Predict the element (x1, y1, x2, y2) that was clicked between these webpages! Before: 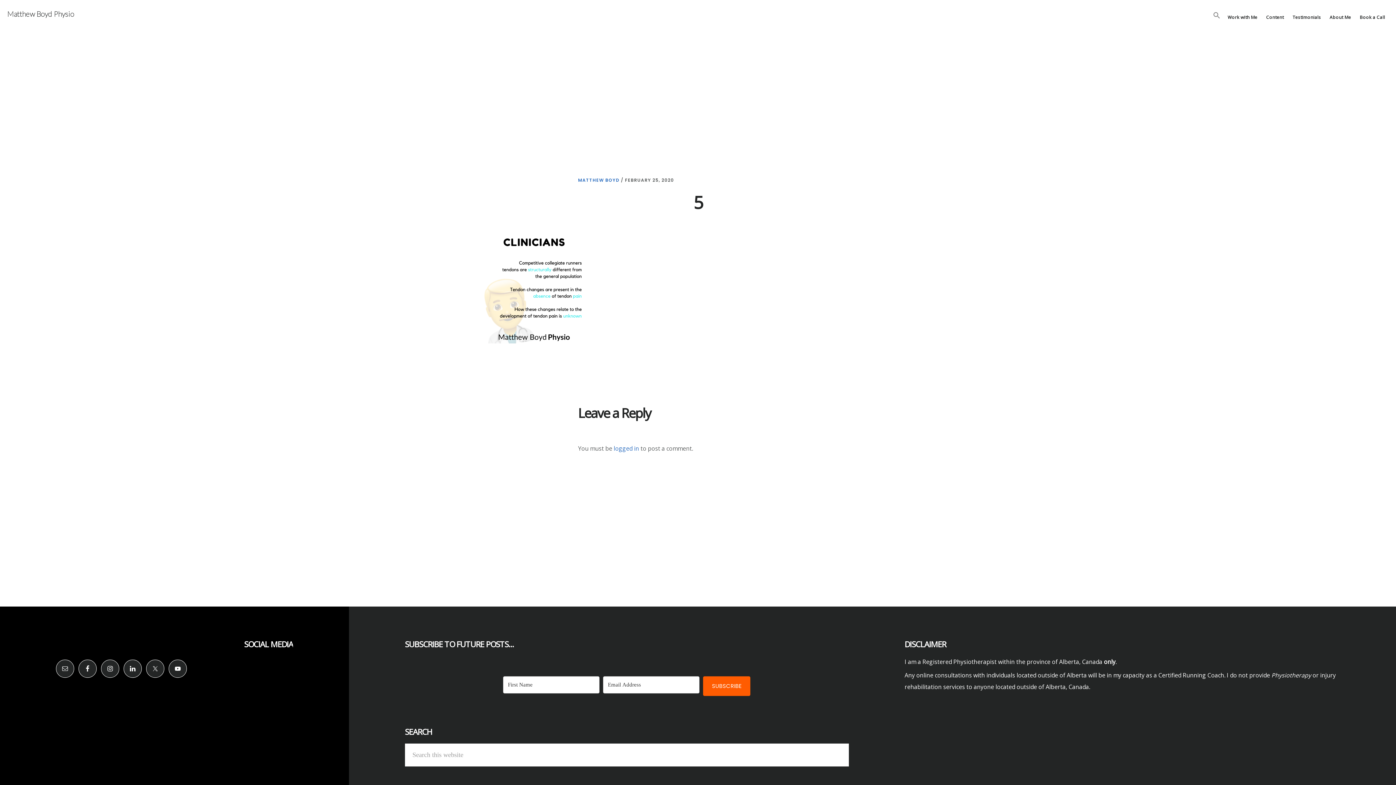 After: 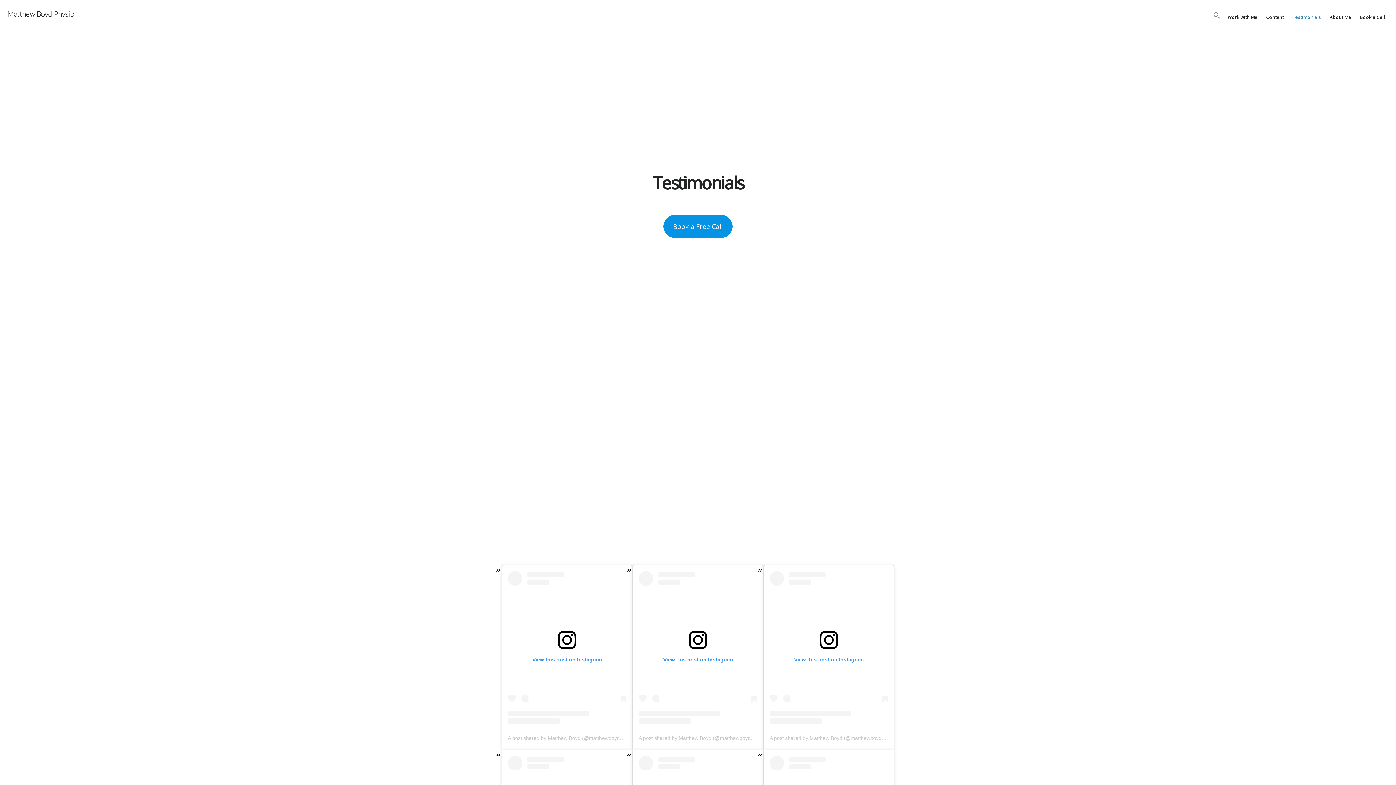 Action: bbox: (1289, 11, 1324, 23) label: Testimonials